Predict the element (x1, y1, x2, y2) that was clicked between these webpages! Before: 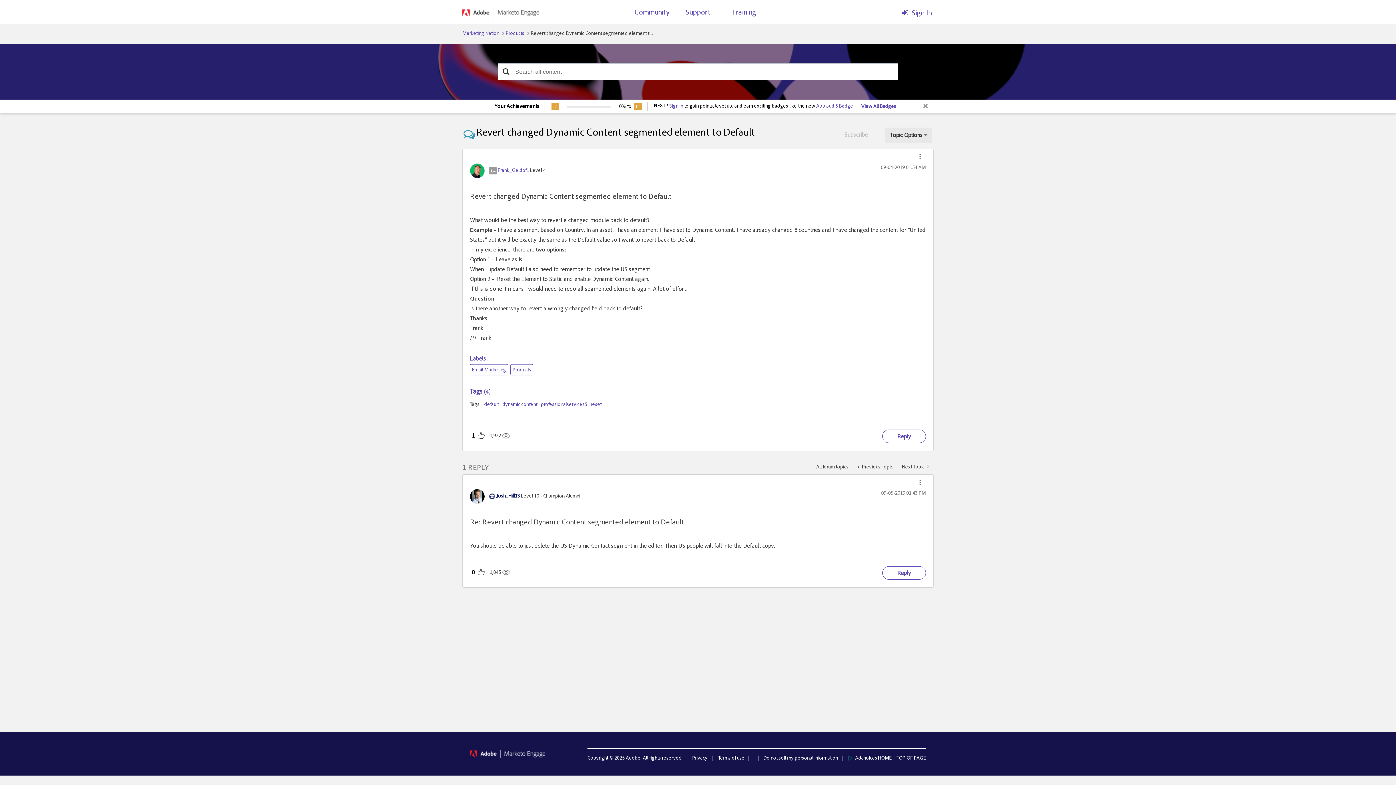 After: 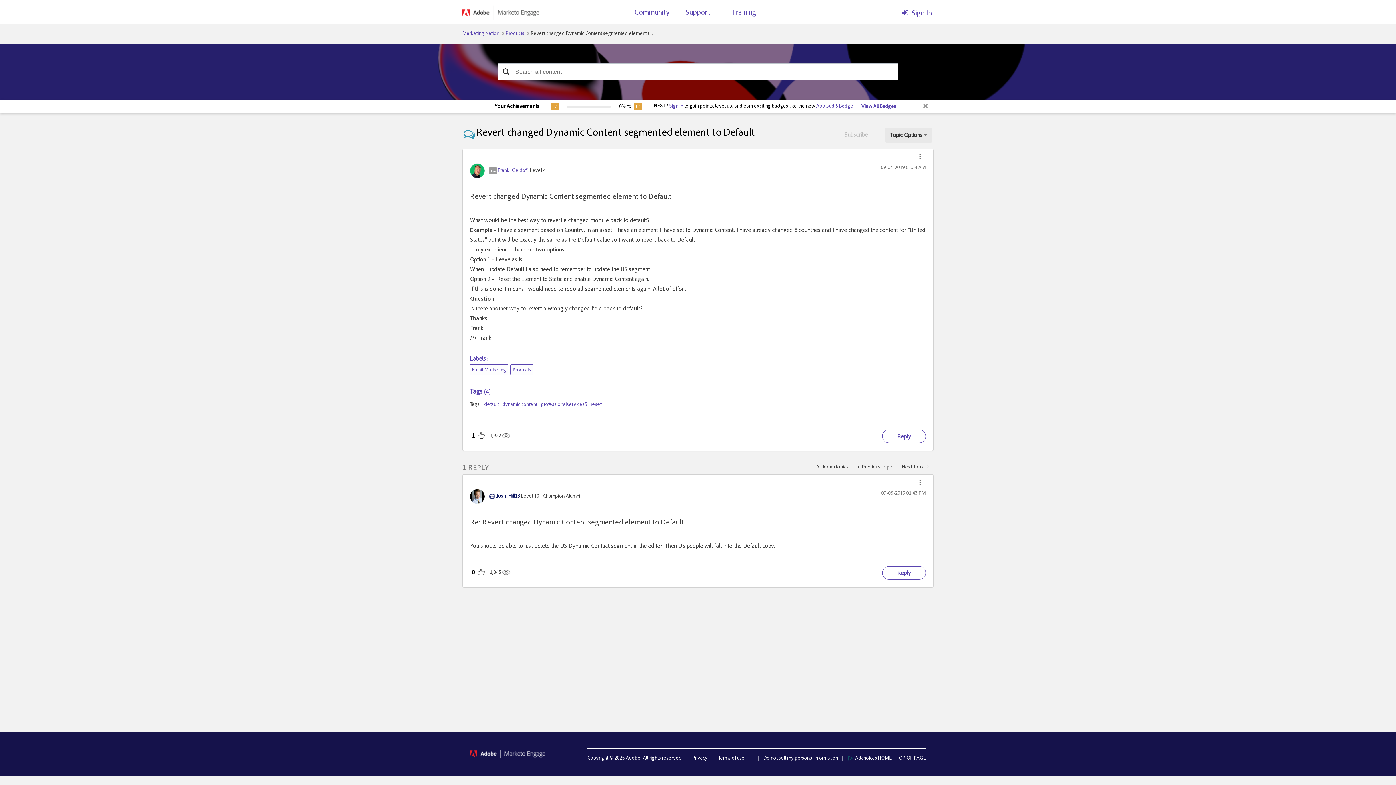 Action: bbox: (692, 756, 707, 761) label: Privacy